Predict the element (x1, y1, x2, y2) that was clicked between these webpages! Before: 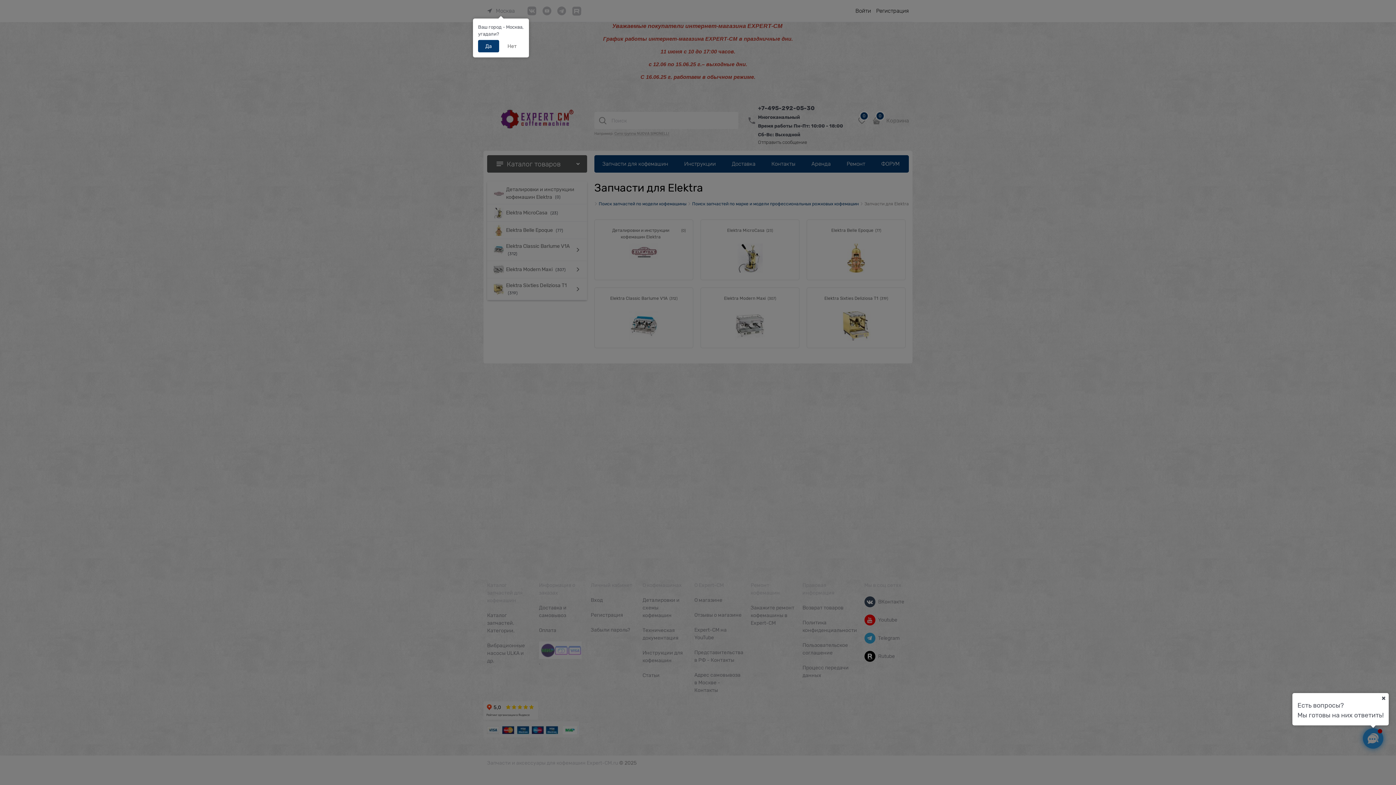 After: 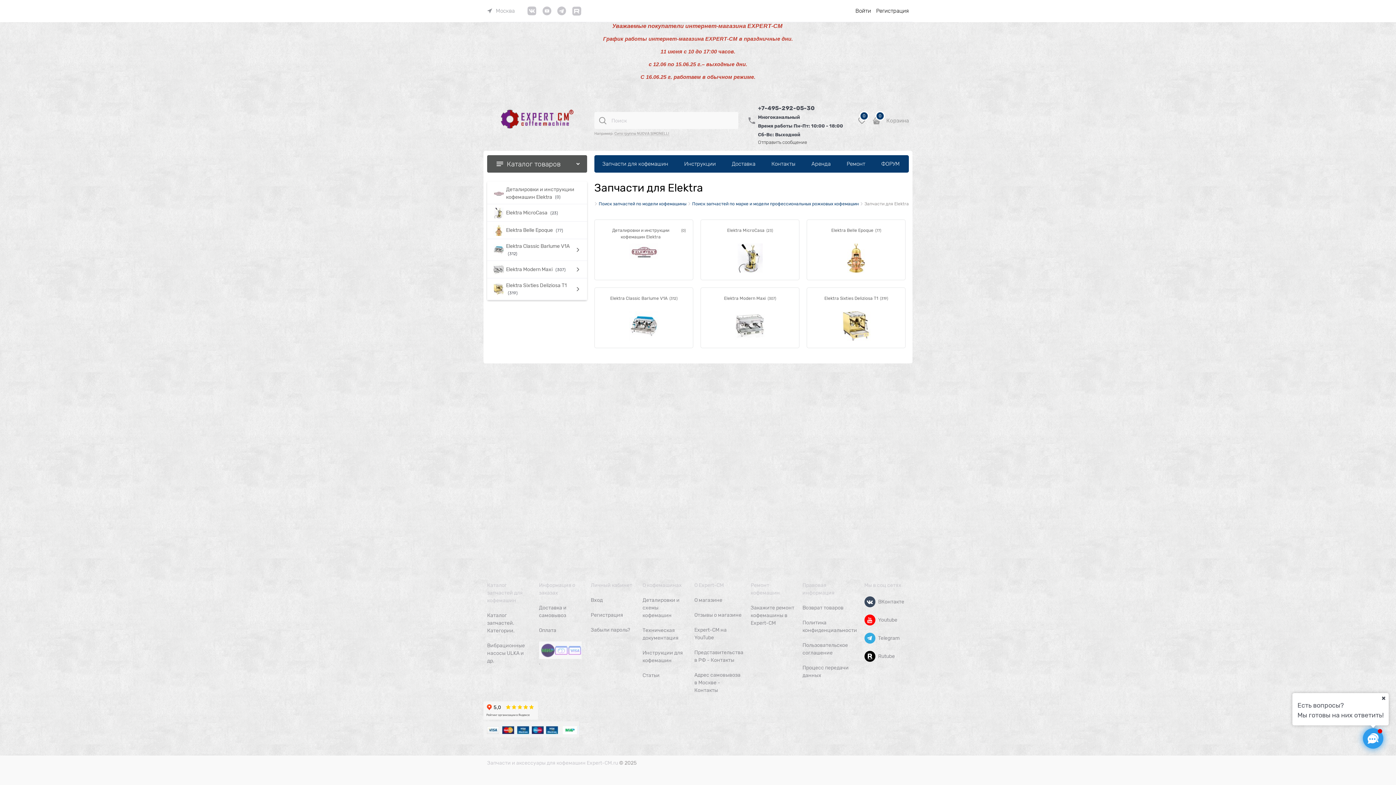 Action: label: Да bbox: (478, 40, 499, 52)